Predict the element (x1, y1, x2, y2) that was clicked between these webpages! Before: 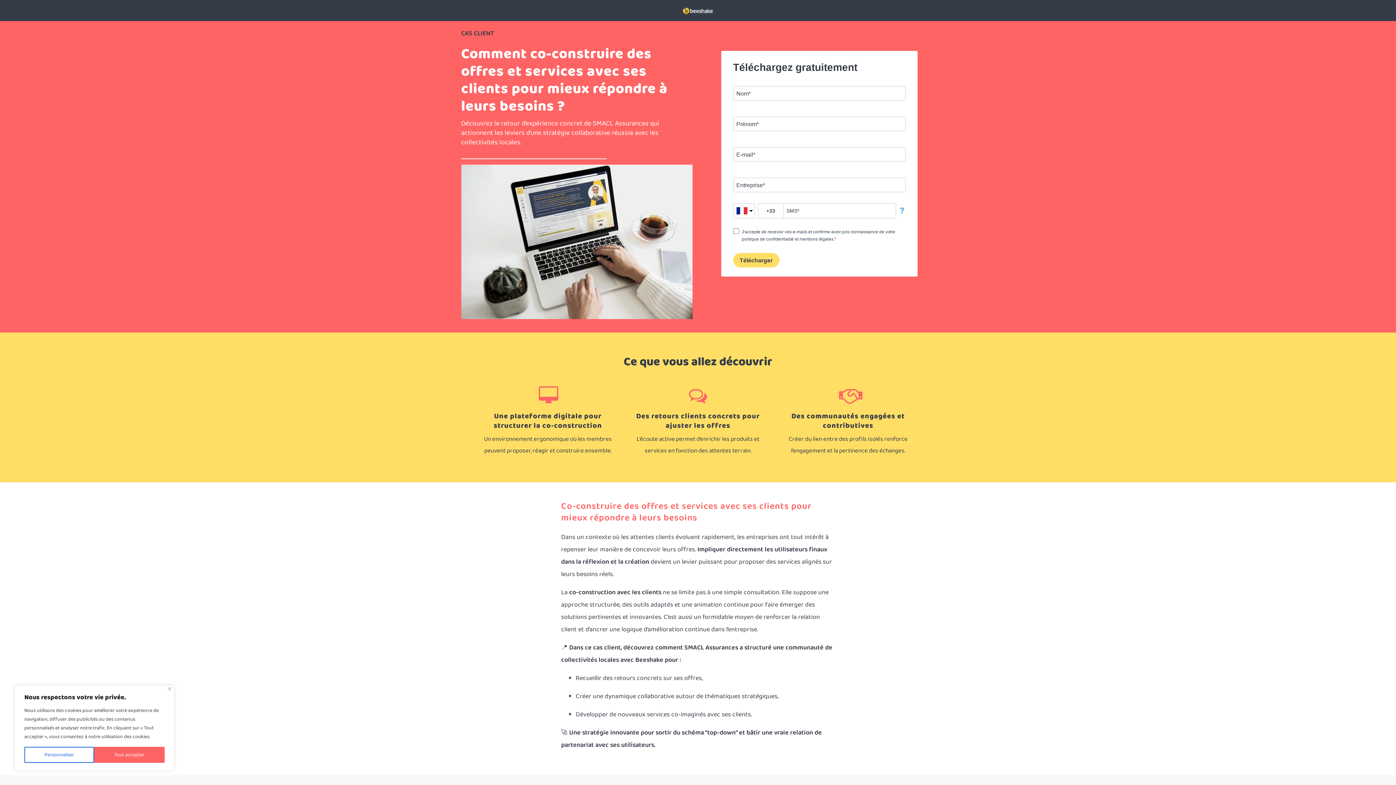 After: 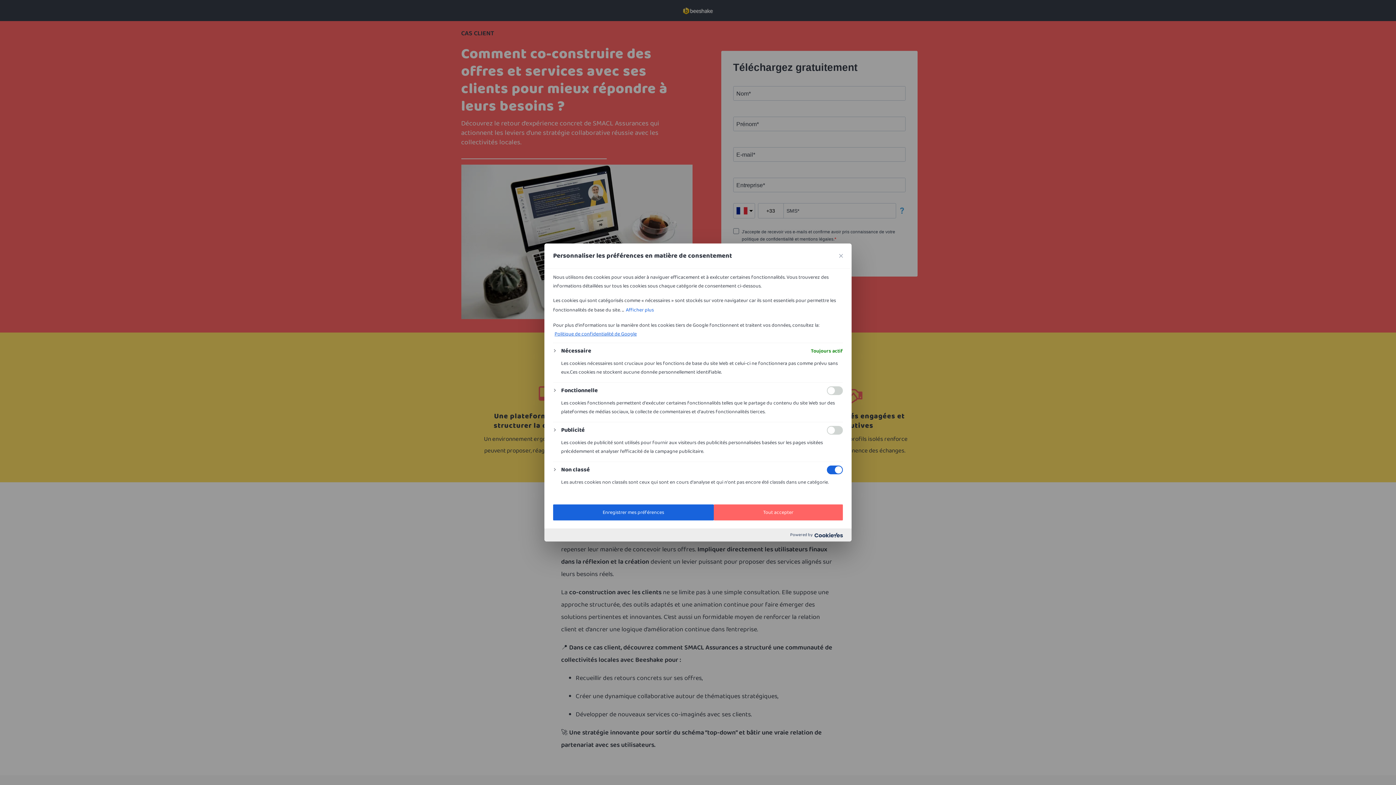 Action: label: Personnaliser bbox: (24, 747, 94, 763)